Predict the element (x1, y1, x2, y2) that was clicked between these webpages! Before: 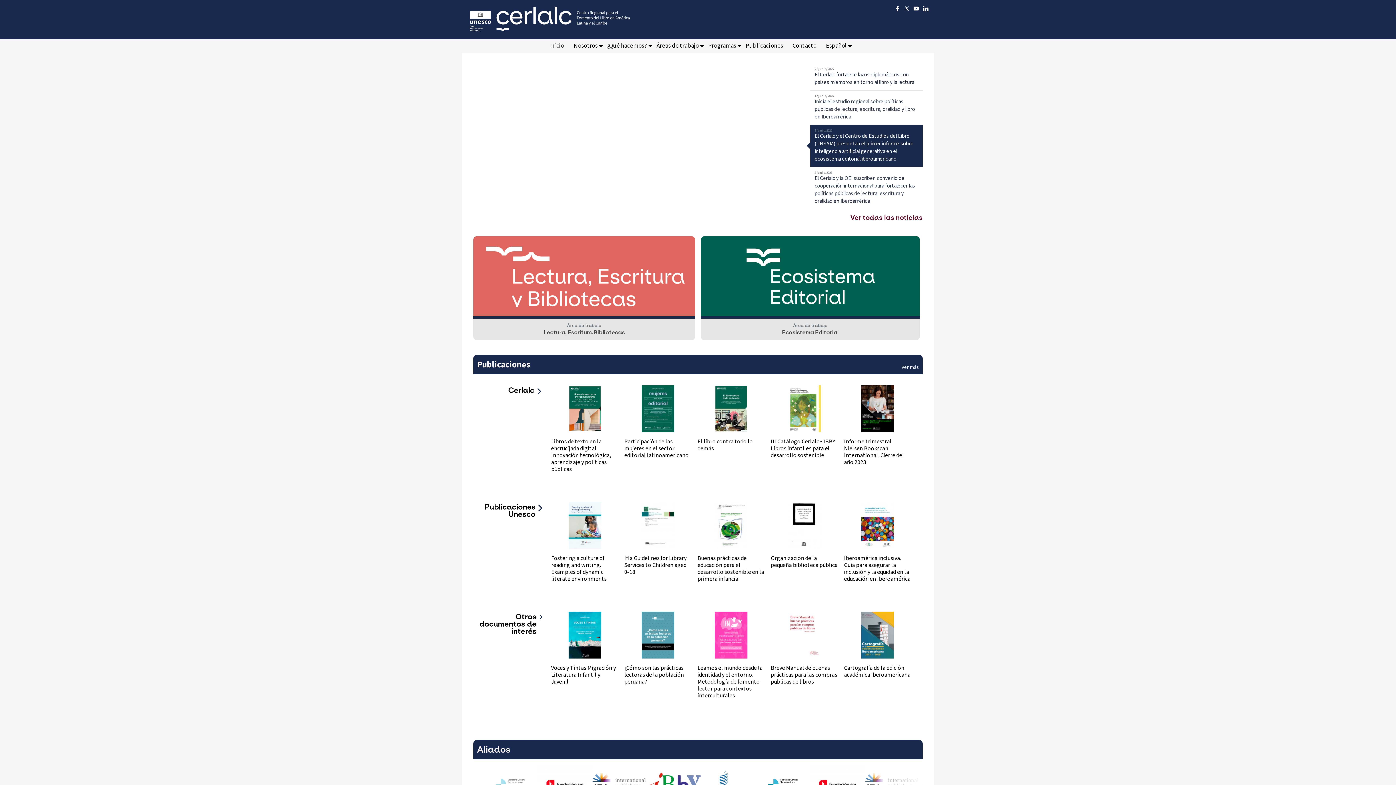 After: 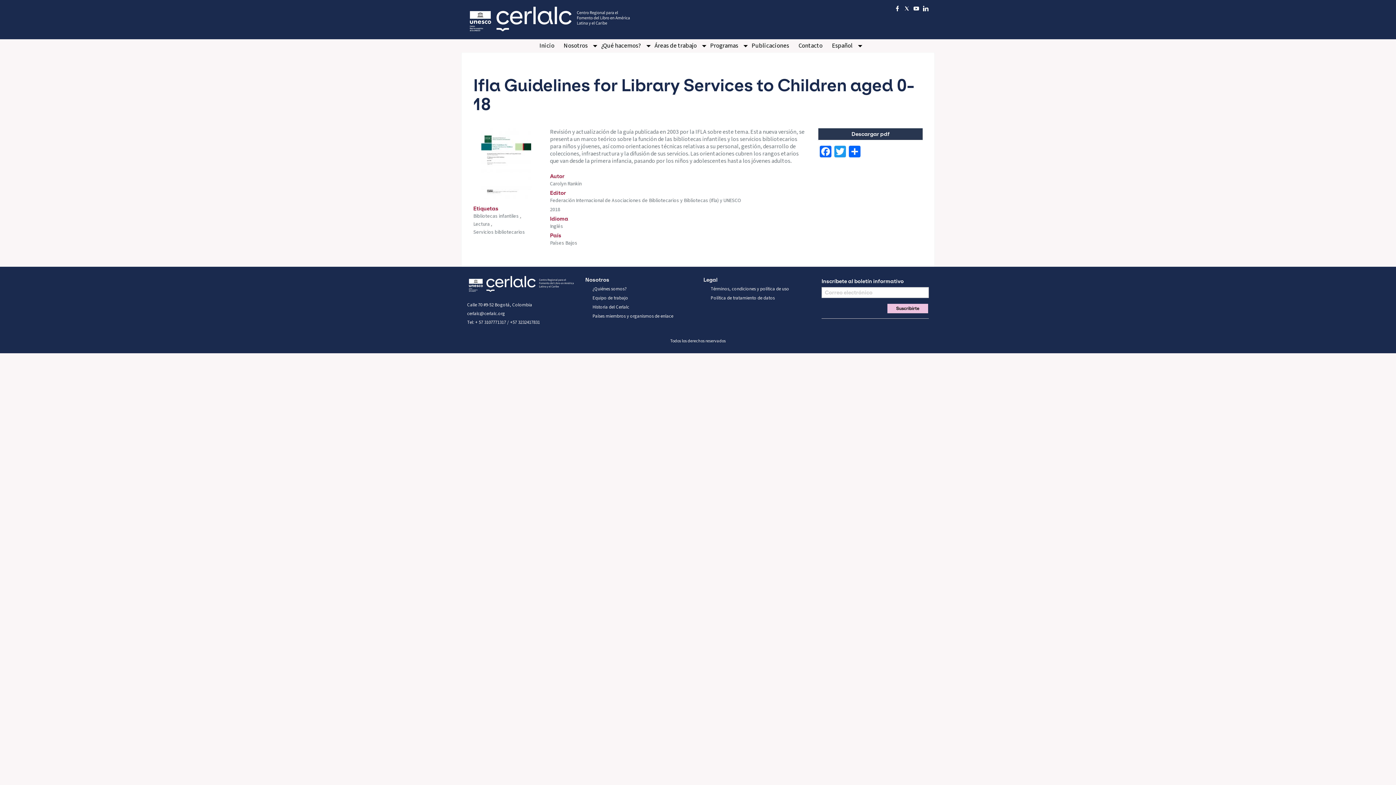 Action: bbox: (624, 502, 691, 597) label: Ifla Guidelines for Library Services to Children aged 0-18